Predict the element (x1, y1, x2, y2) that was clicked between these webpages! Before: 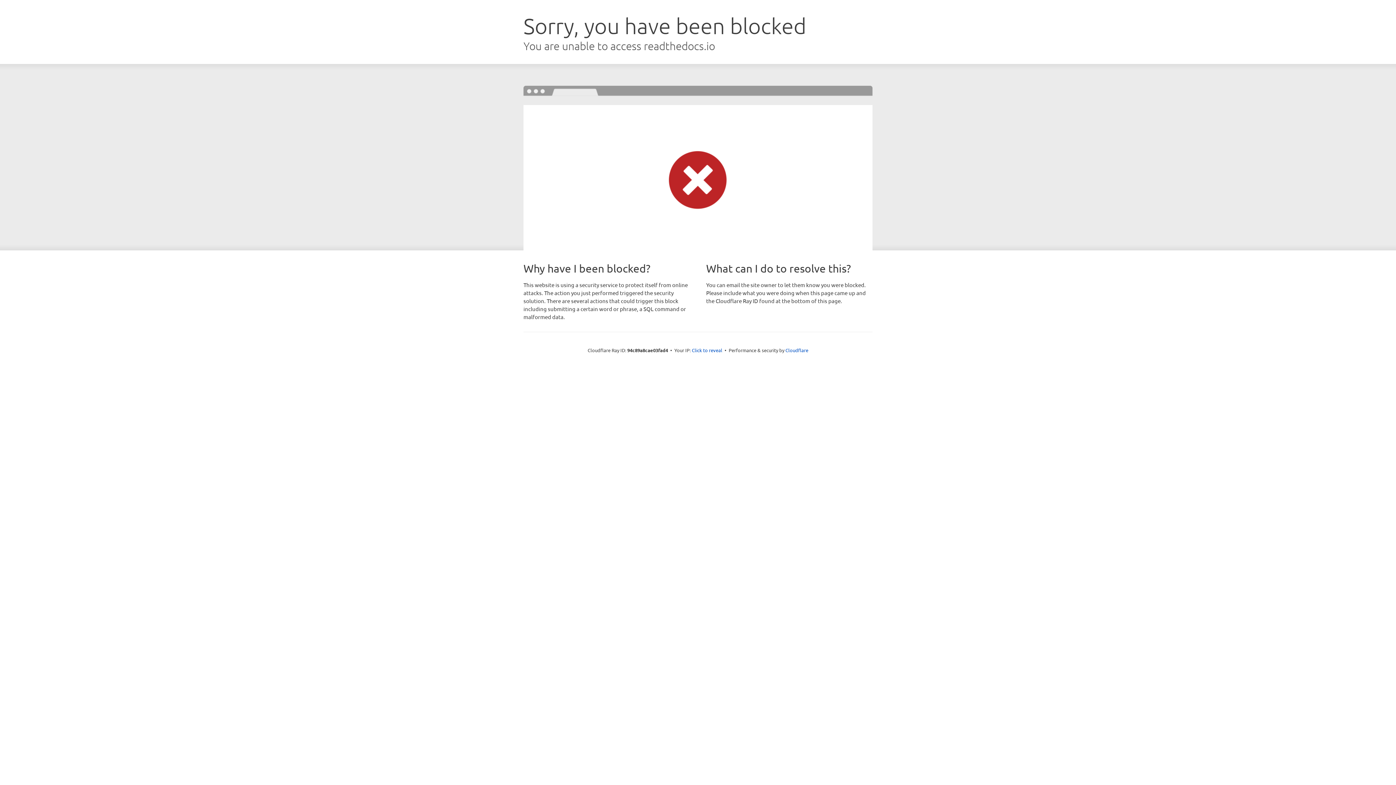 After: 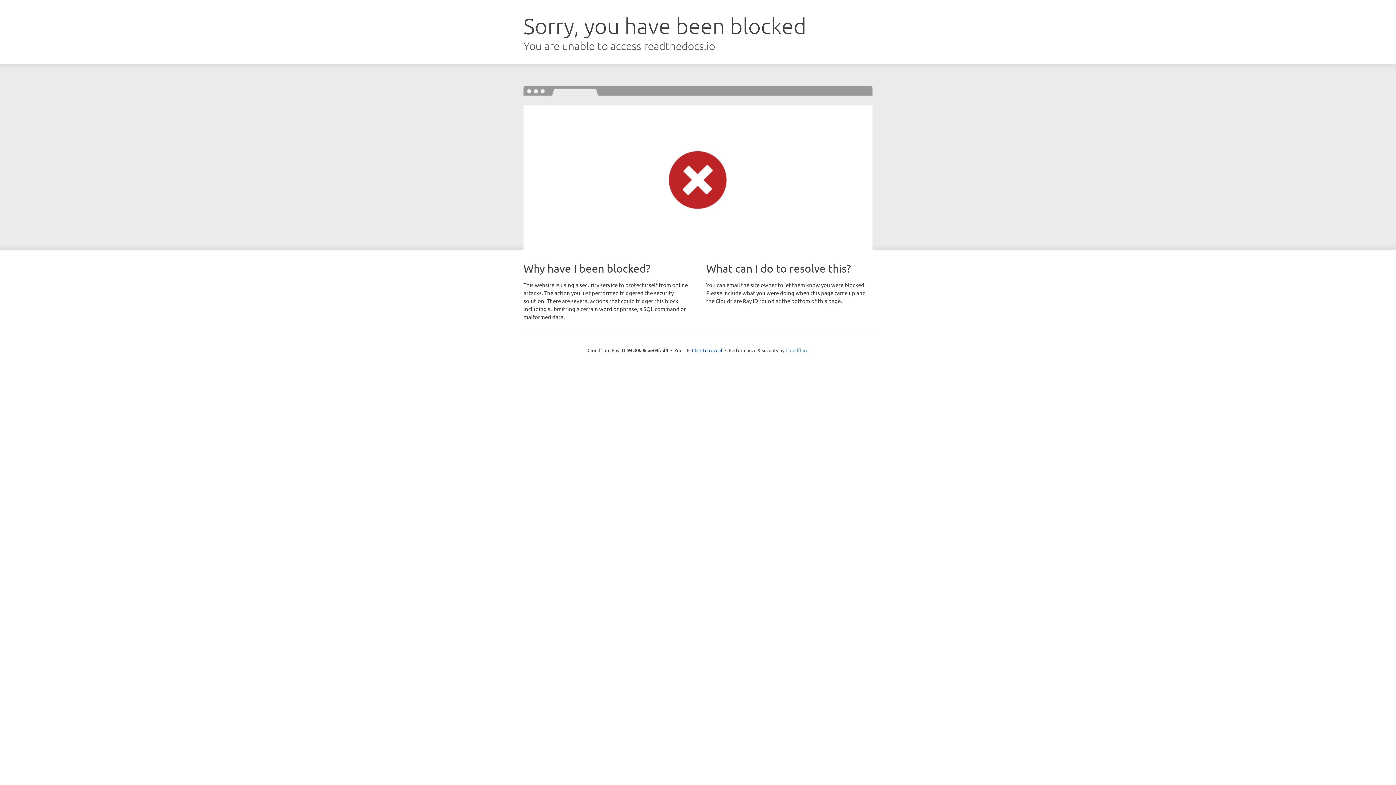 Action: bbox: (785, 347, 808, 353) label: Cloudflare